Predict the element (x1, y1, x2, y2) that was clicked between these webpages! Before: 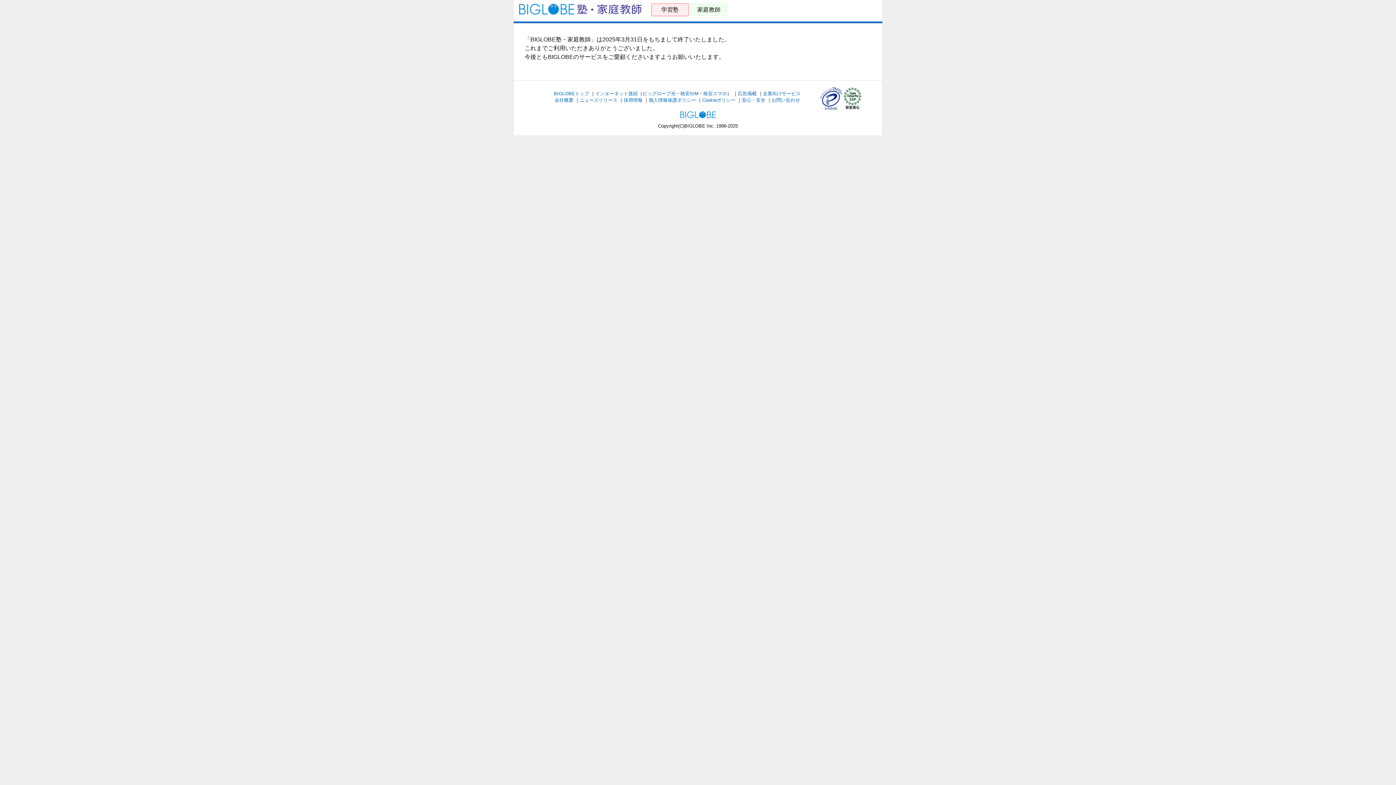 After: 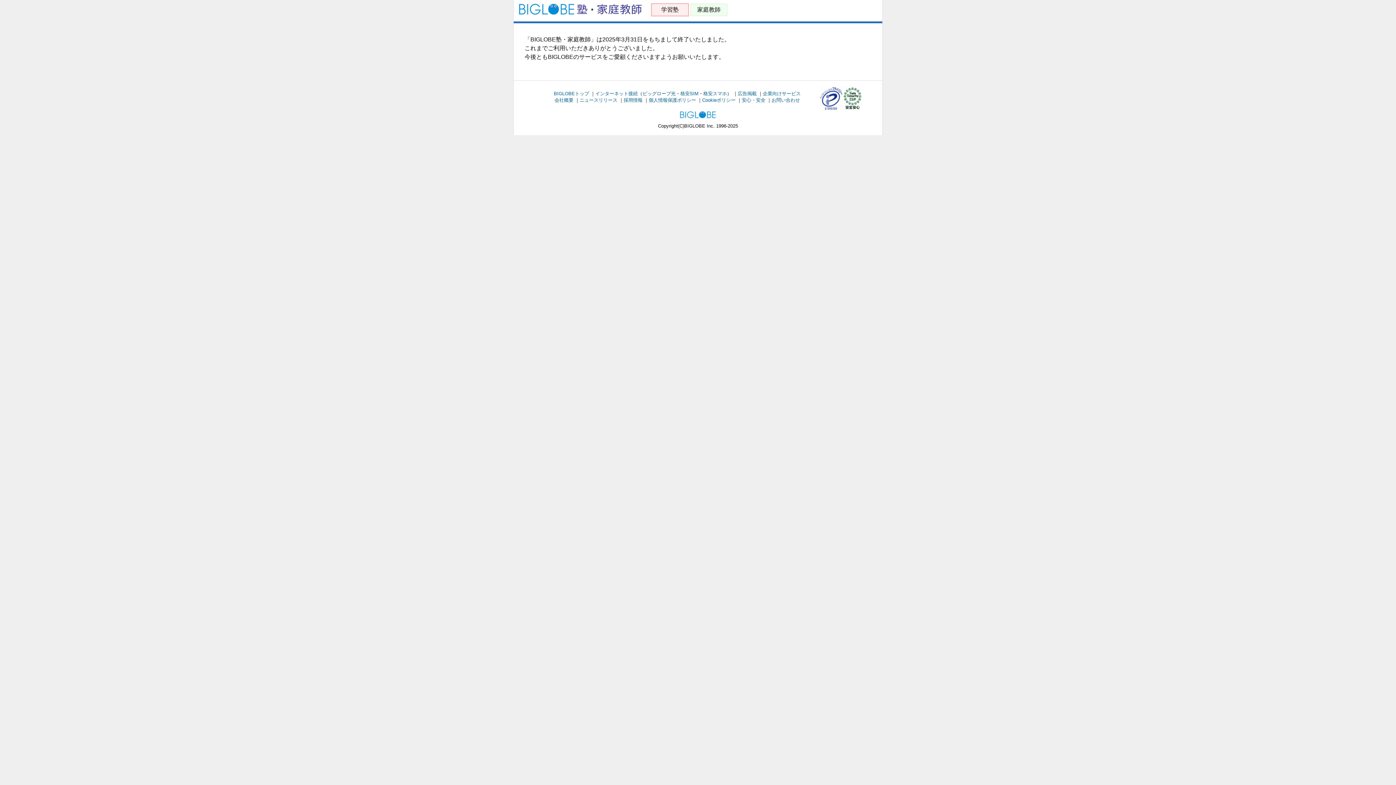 Action: bbox: (652, 5, 688, 14) label: 学習塾